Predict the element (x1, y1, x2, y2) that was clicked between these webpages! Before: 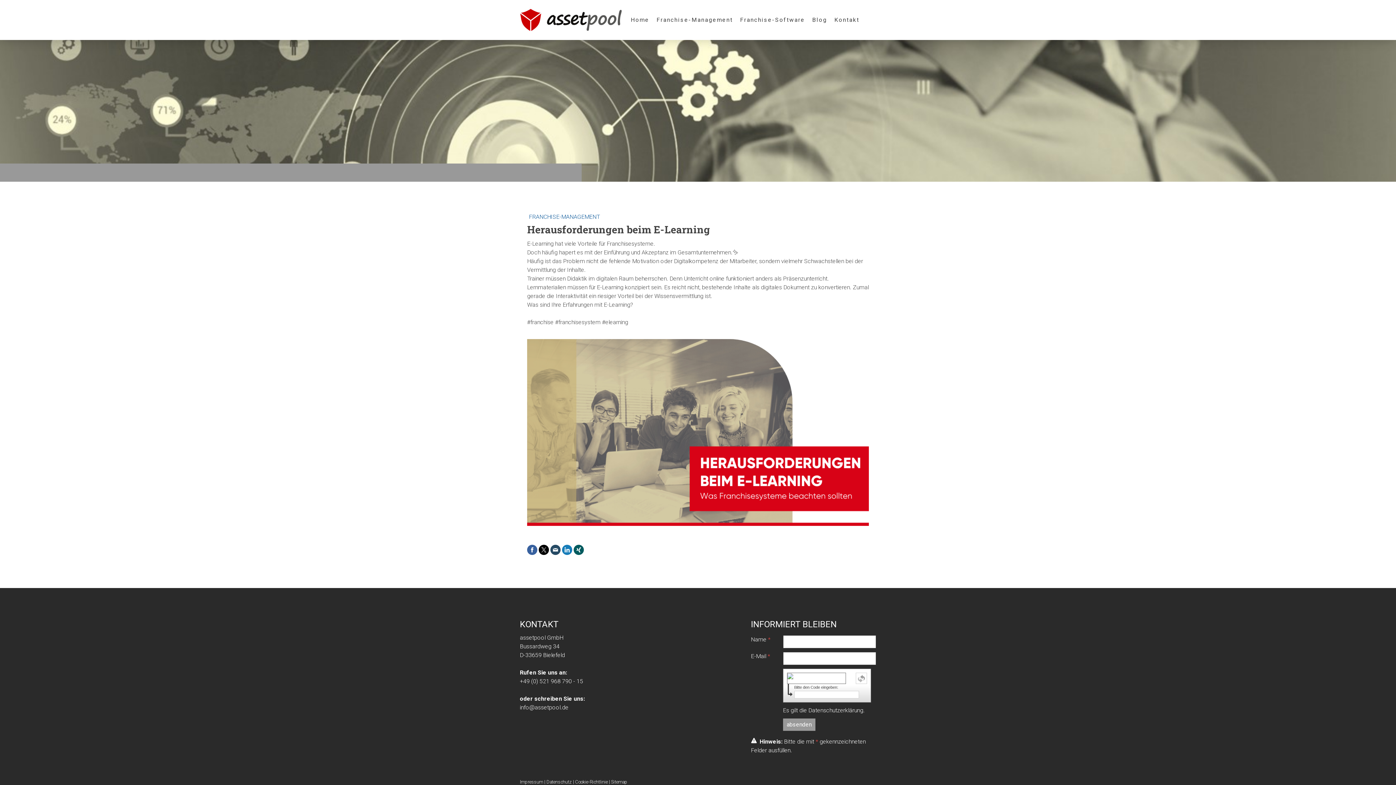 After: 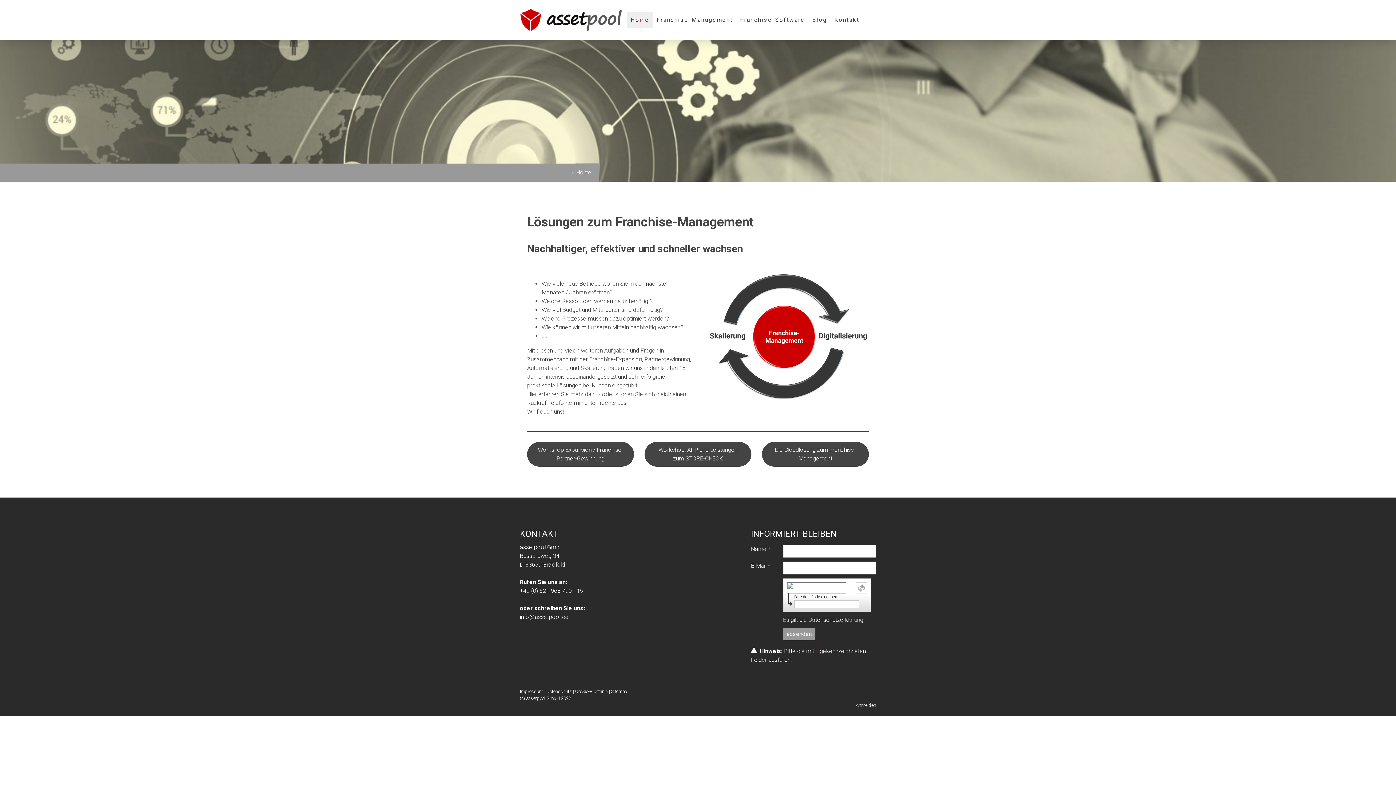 Action: bbox: (520, 6, 621, 13)